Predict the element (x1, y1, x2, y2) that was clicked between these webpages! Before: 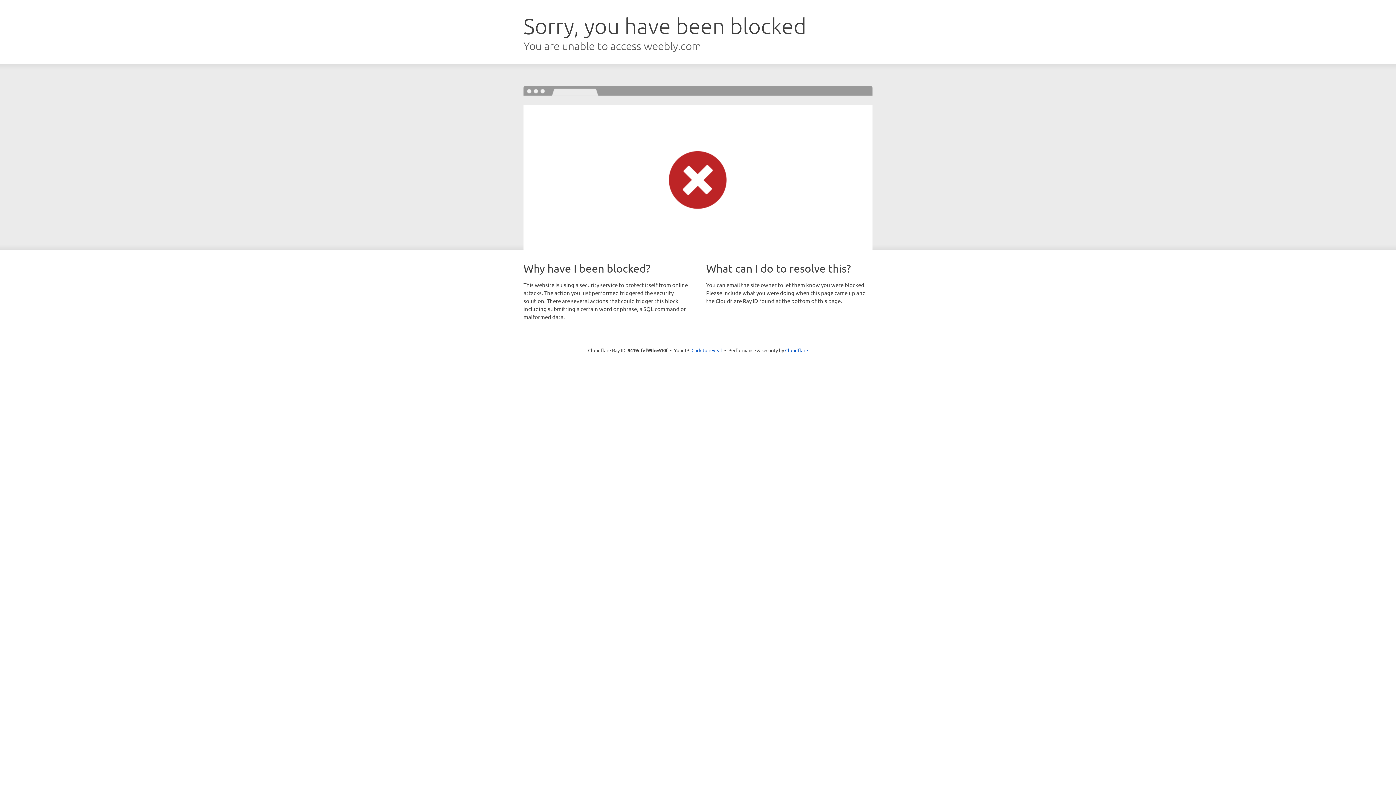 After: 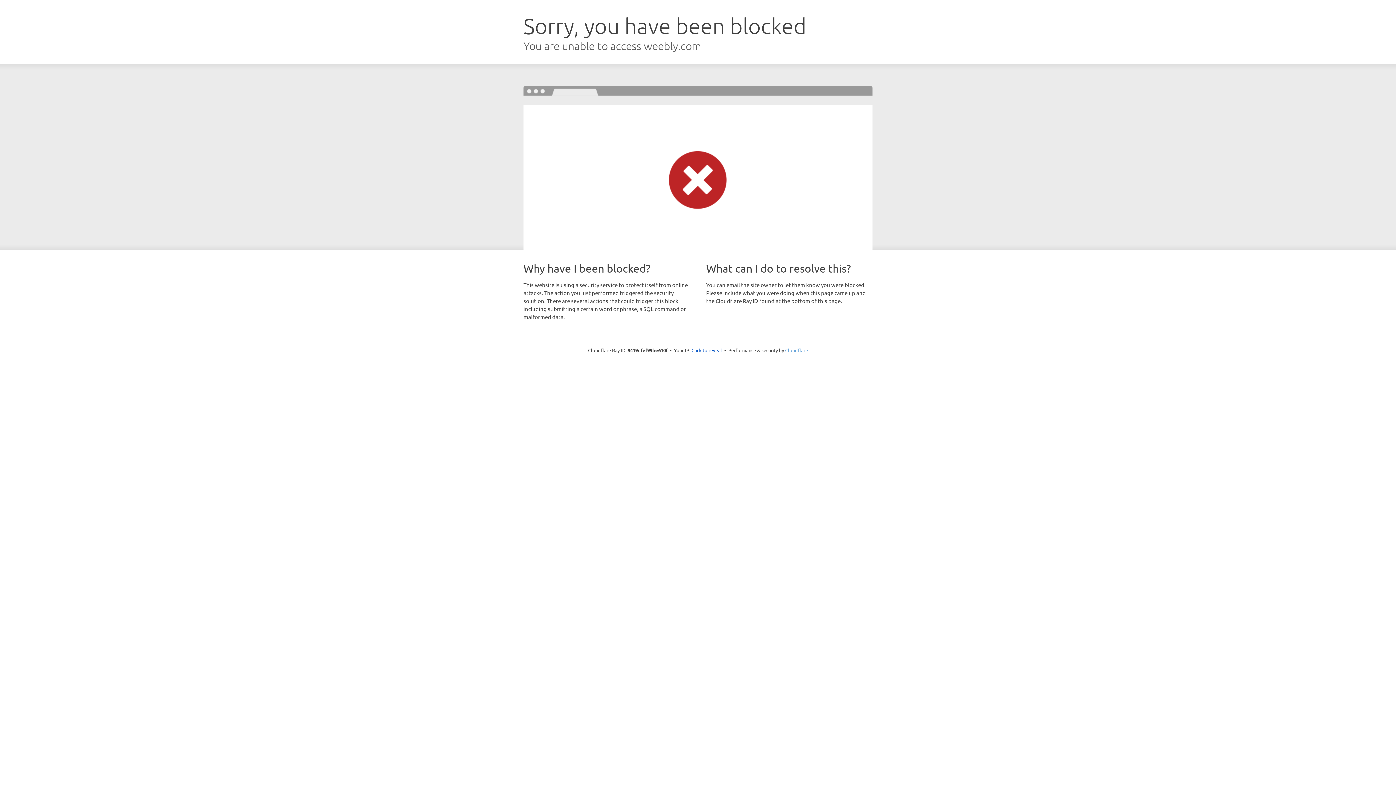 Action: label: Cloudflare bbox: (785, 347, 808, 353)